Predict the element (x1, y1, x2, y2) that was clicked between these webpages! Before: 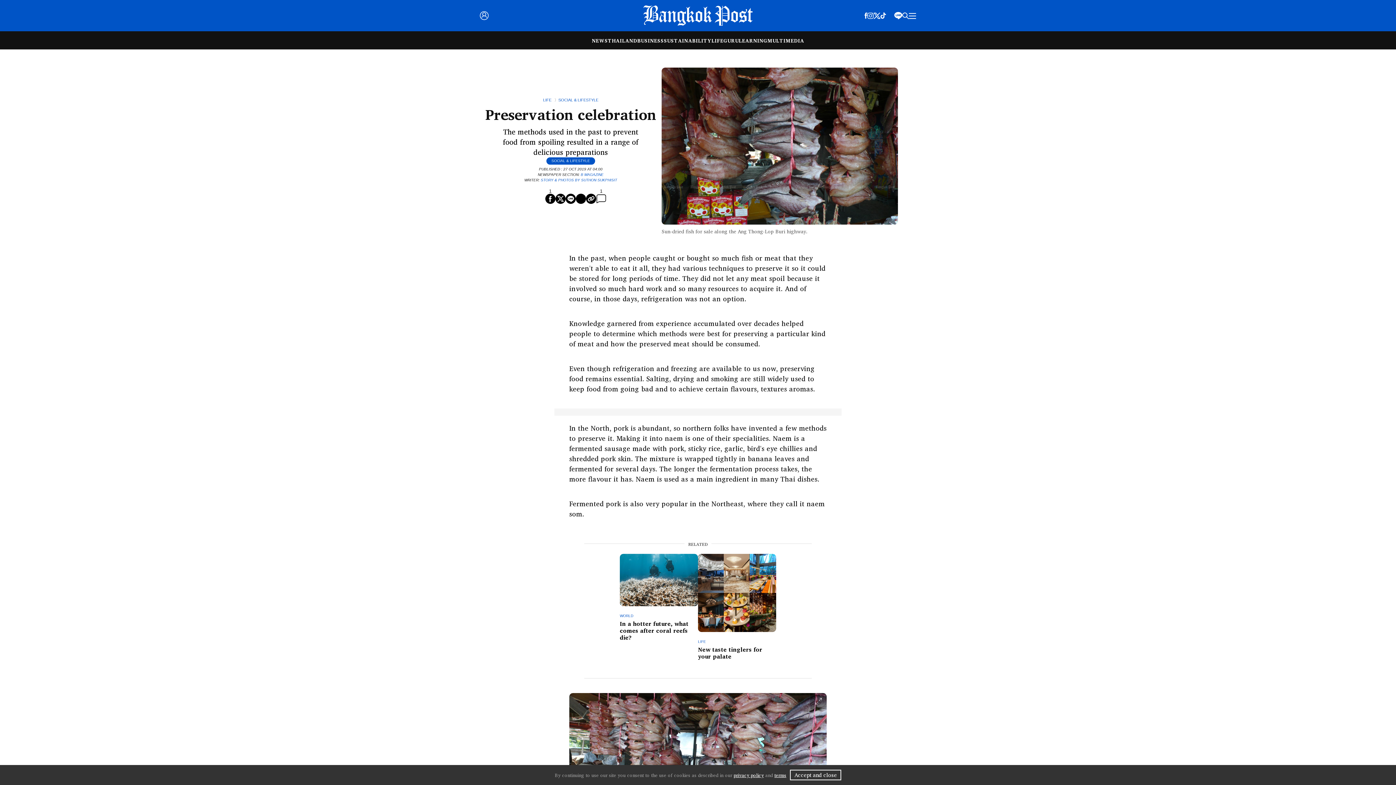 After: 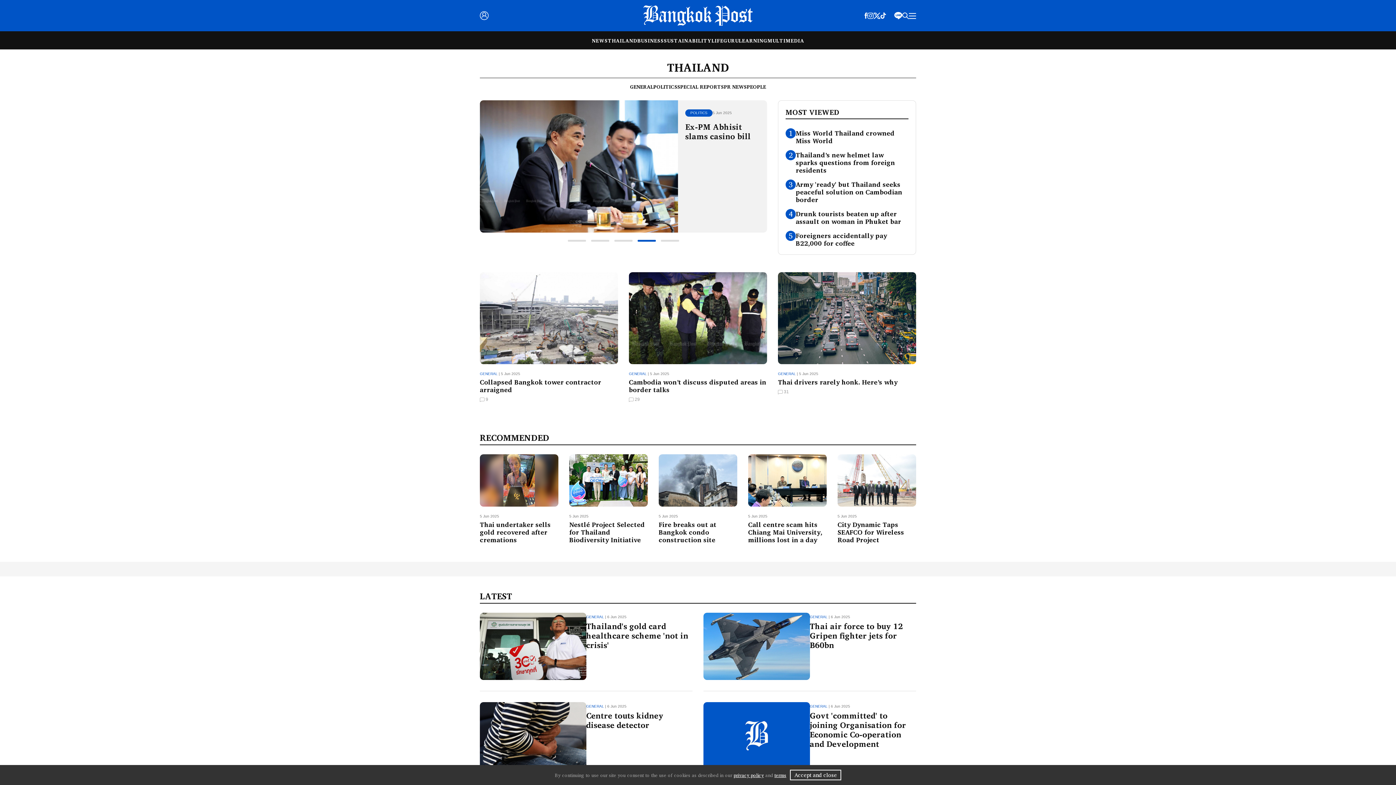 Action: bbox: (608, 36, 637, 44) label: THAILAND